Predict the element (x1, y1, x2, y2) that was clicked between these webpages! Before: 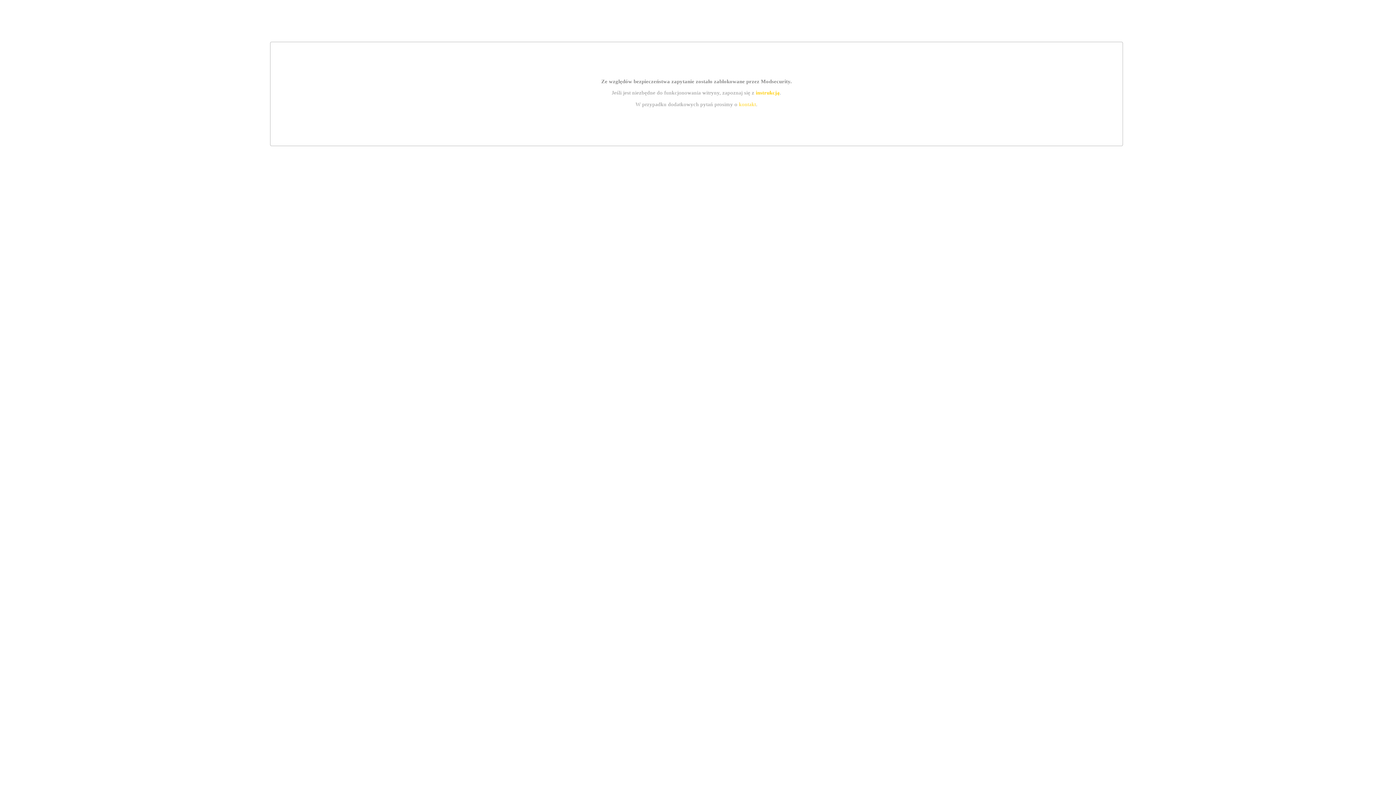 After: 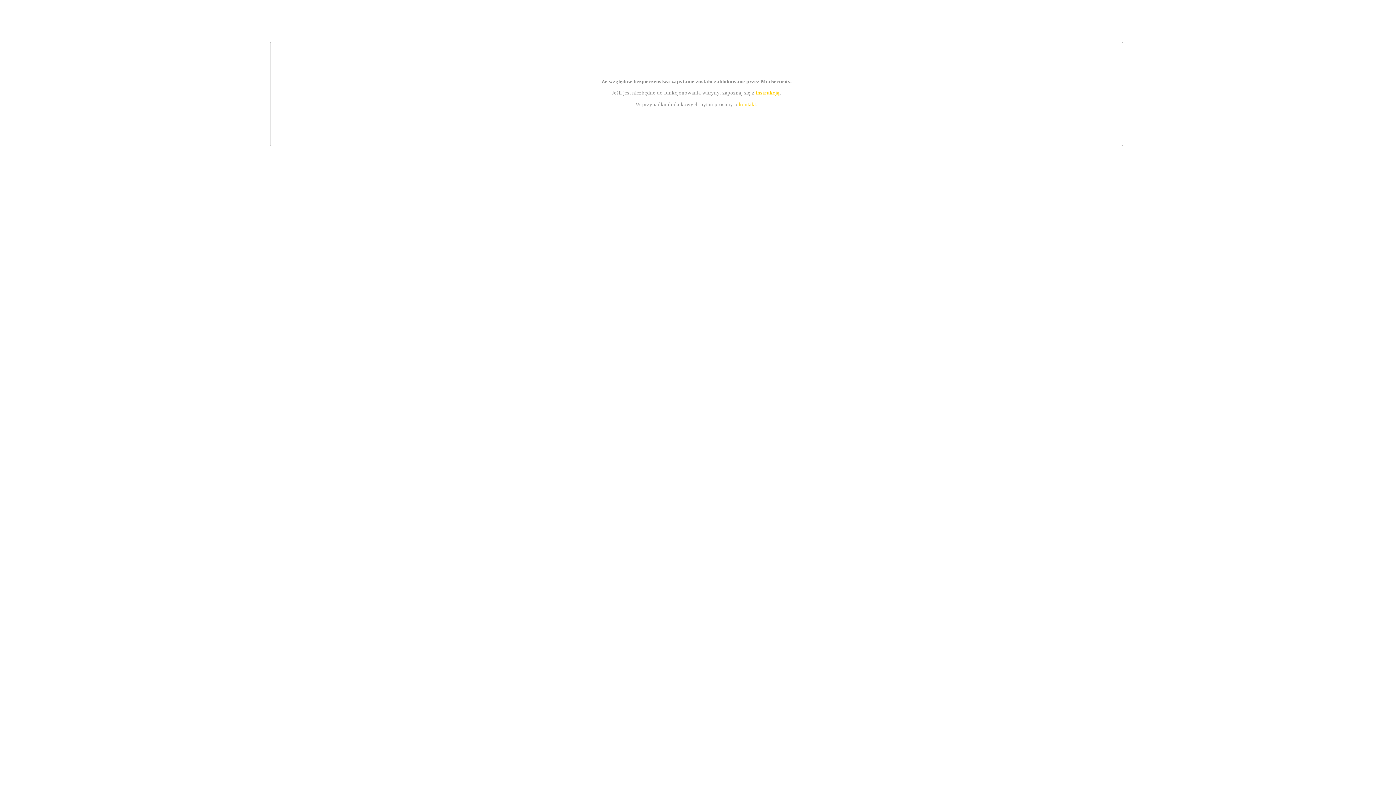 Action: label: instrukcją bbox: (755, 89, 779, 95)